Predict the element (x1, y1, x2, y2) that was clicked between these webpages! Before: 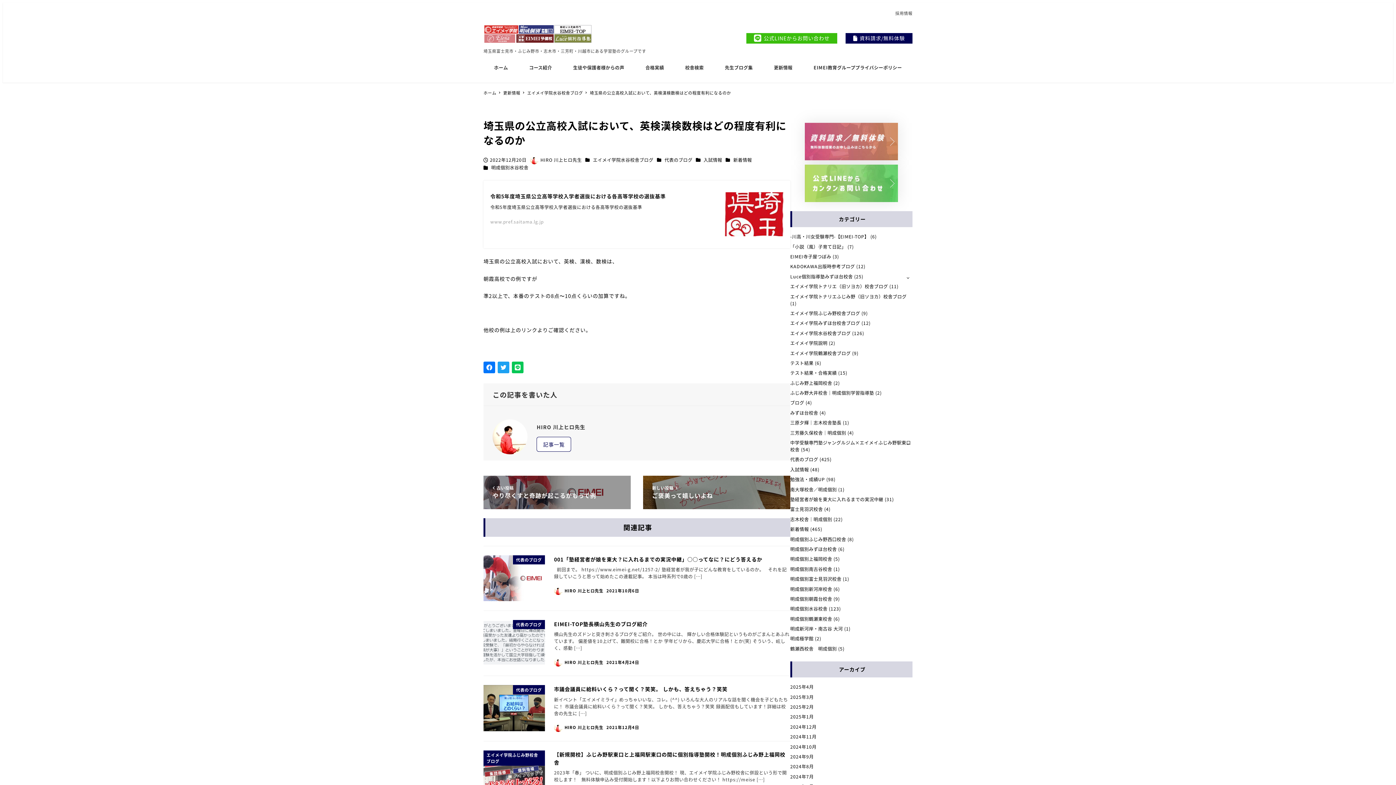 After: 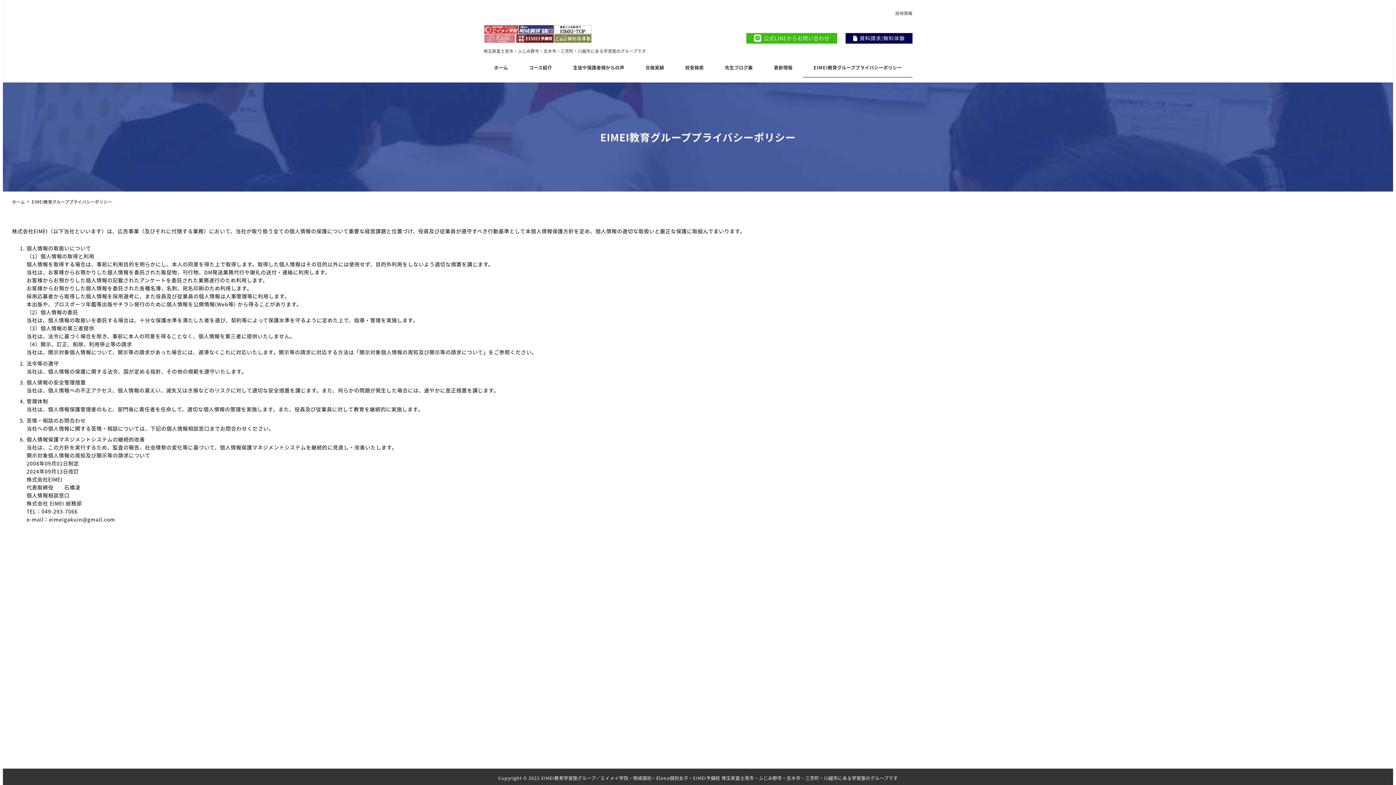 Action: bbox: (803, 58, 912, 77) label: EIMEI教育グループプライバシーポリシー